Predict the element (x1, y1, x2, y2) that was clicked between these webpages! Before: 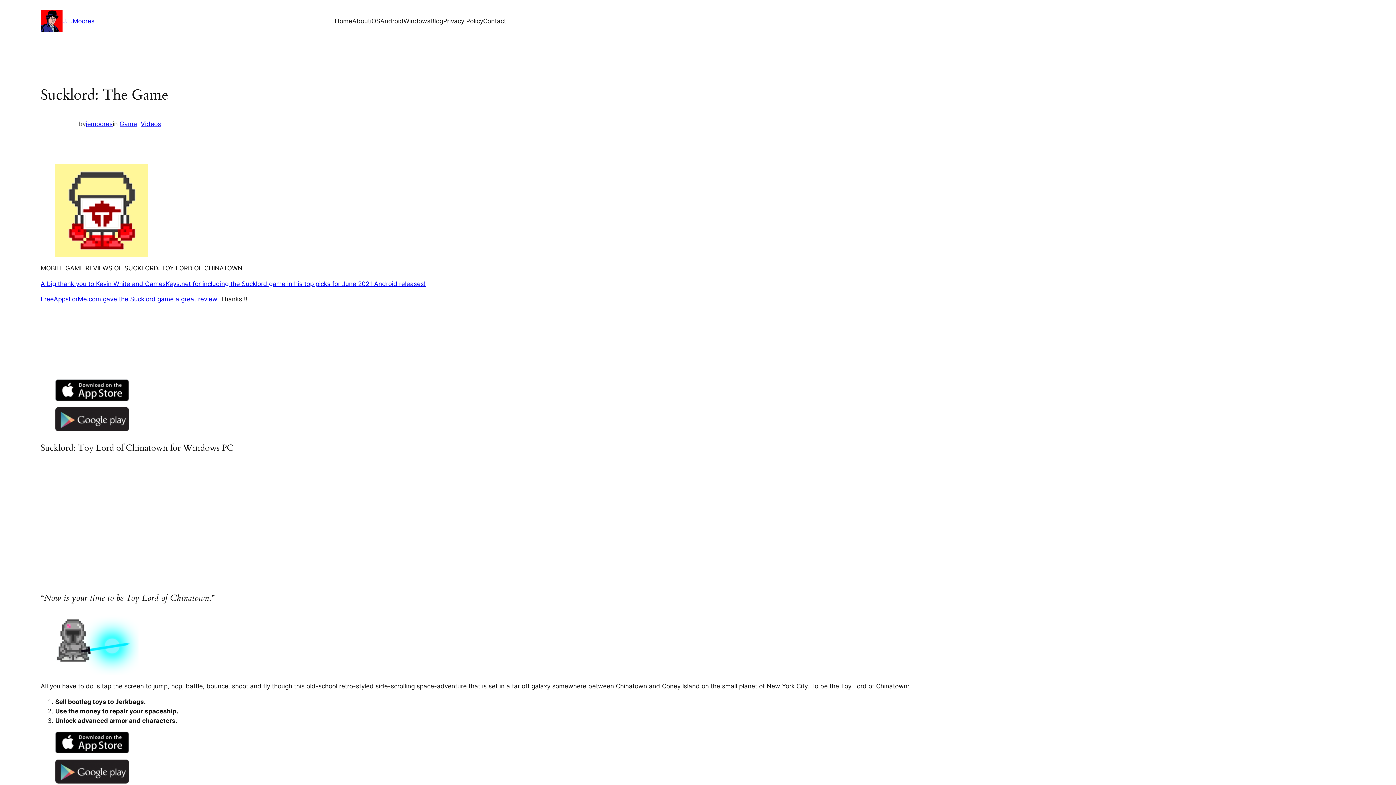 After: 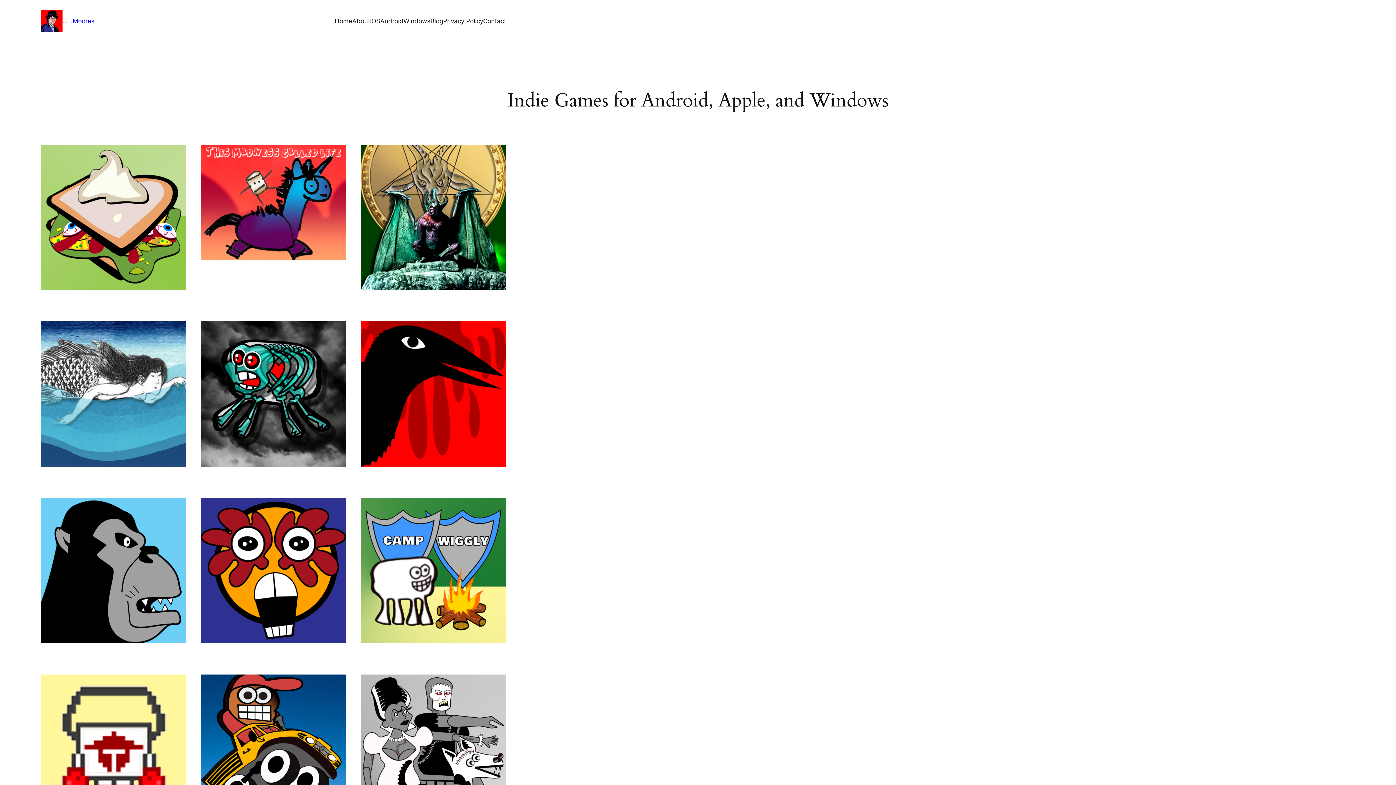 Action: bbox: (40, 10, 62, 32)